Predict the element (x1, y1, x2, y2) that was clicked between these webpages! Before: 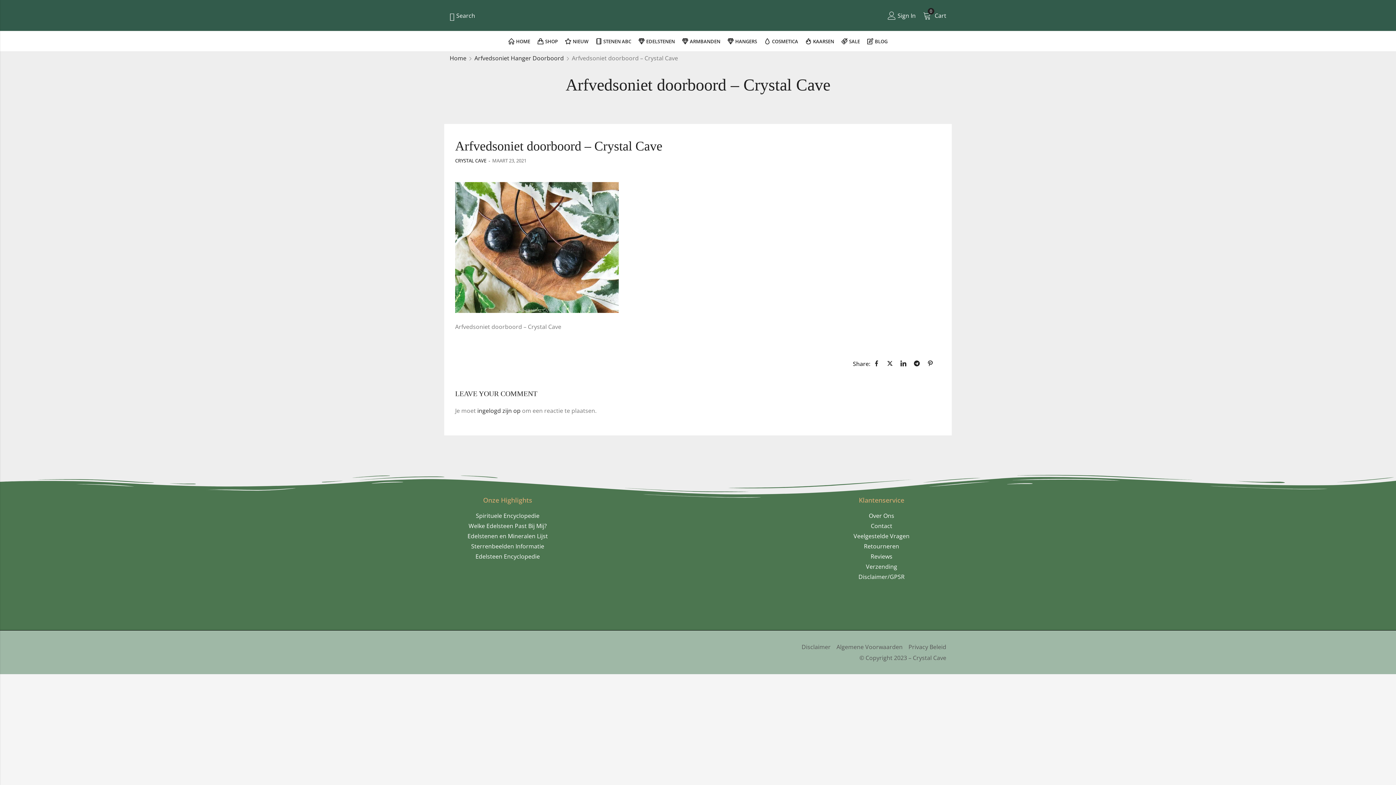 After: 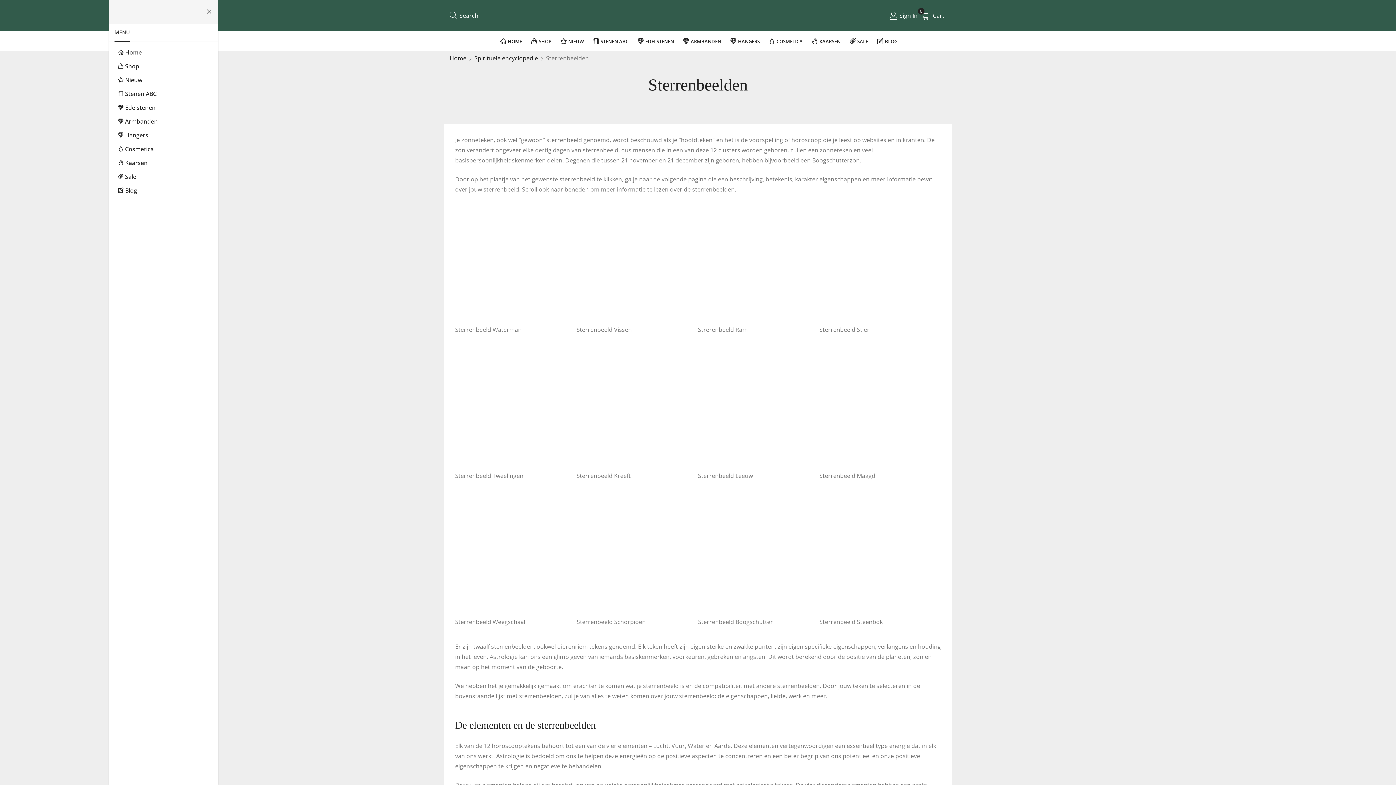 Action: label: Sterrenbeelden Informatie bbox: (449, 541, 565, 551)